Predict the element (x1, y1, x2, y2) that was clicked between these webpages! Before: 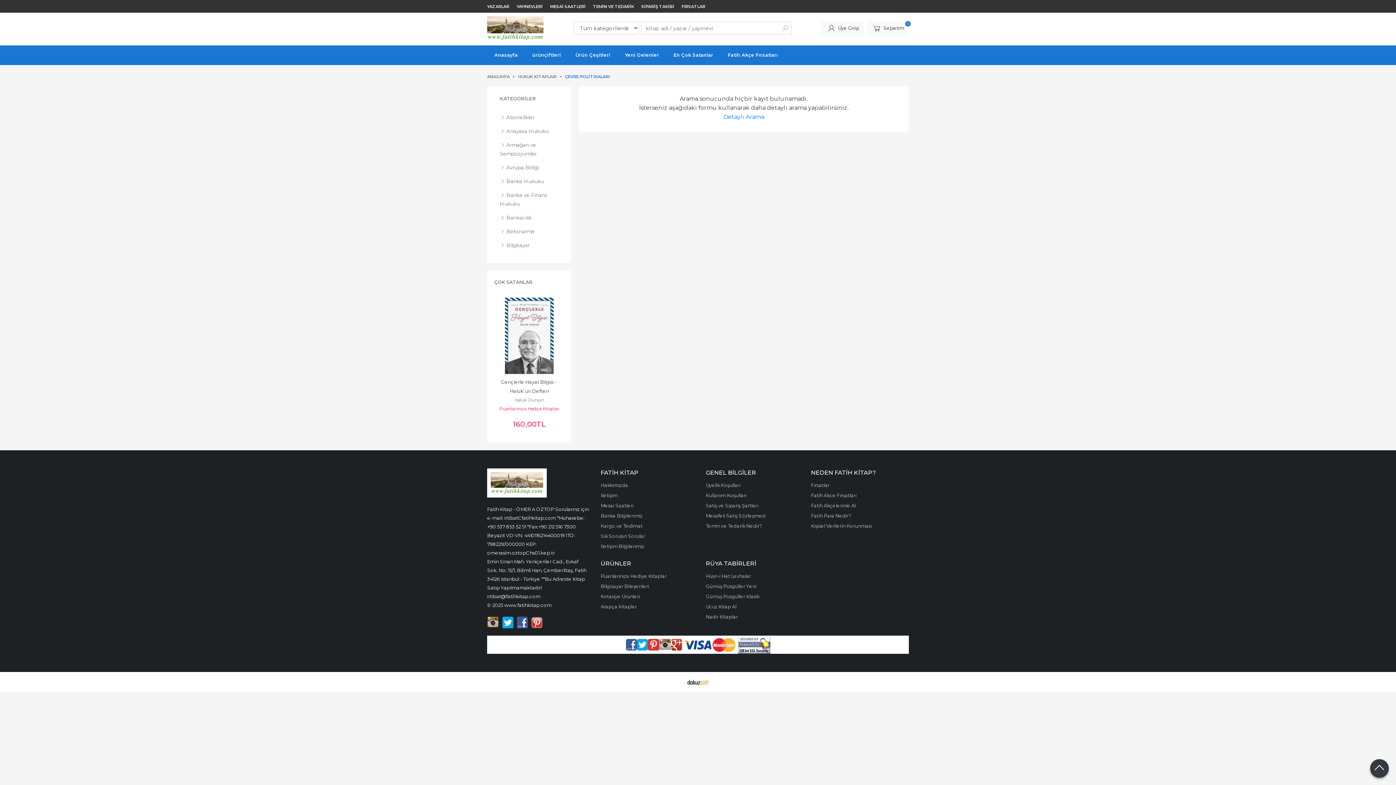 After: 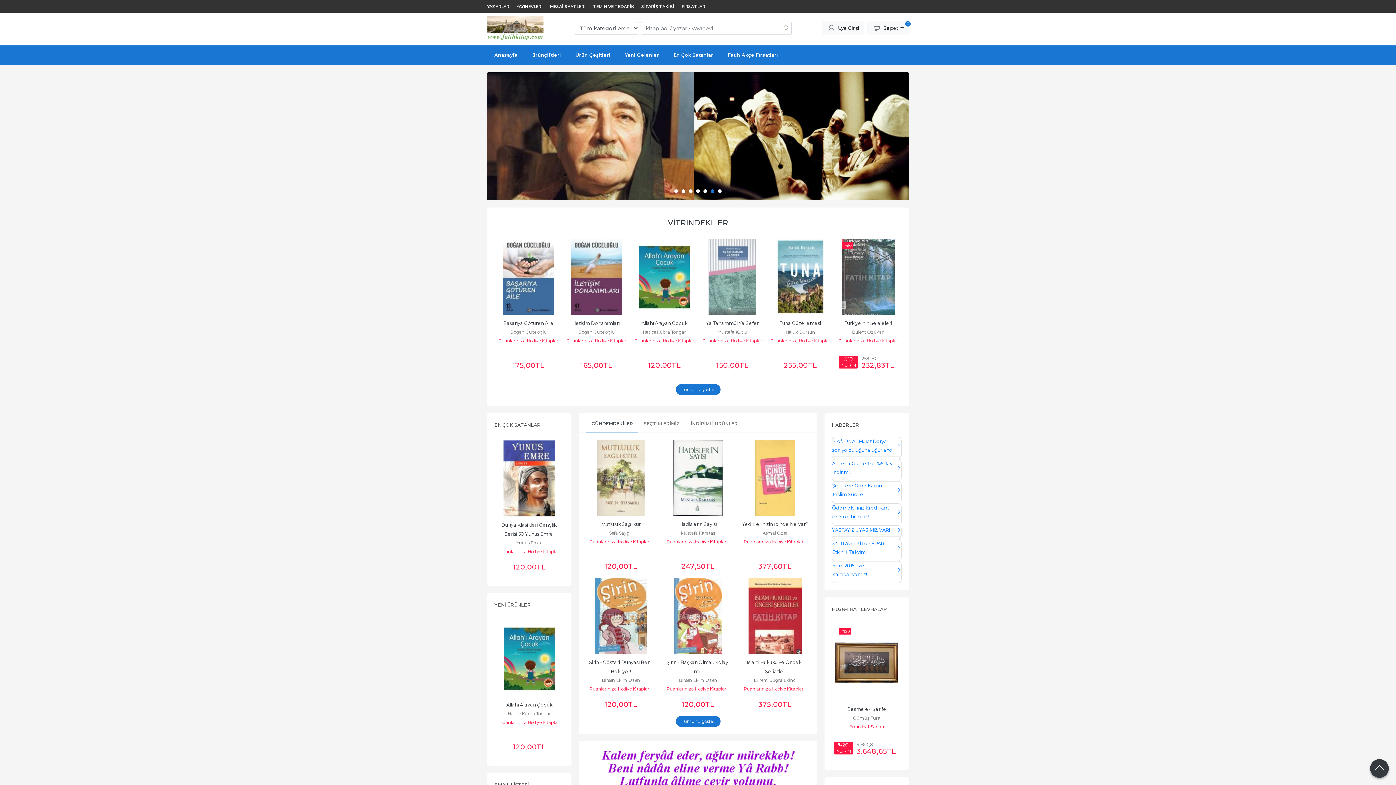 Action: bbox: (494, 211, 564, 224) label:  Bankacılık